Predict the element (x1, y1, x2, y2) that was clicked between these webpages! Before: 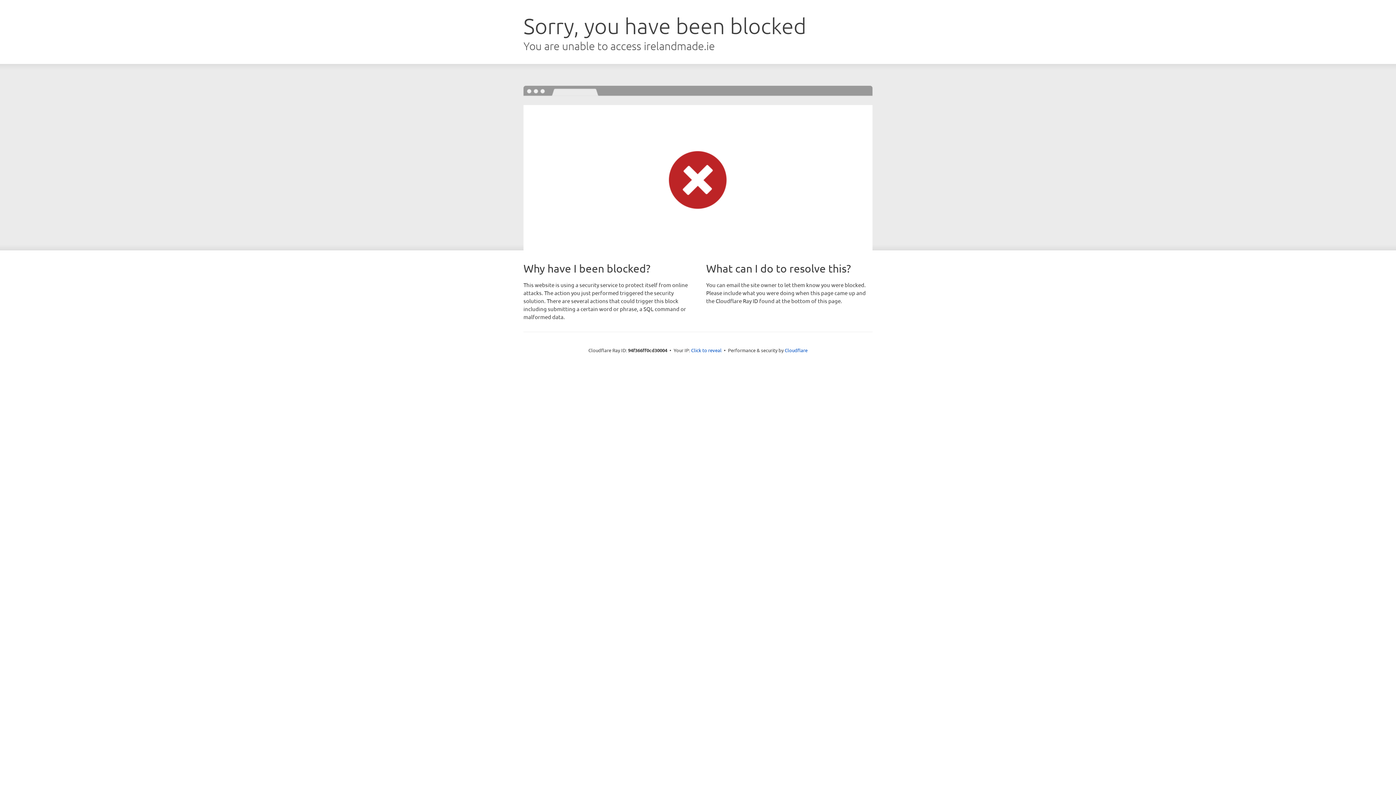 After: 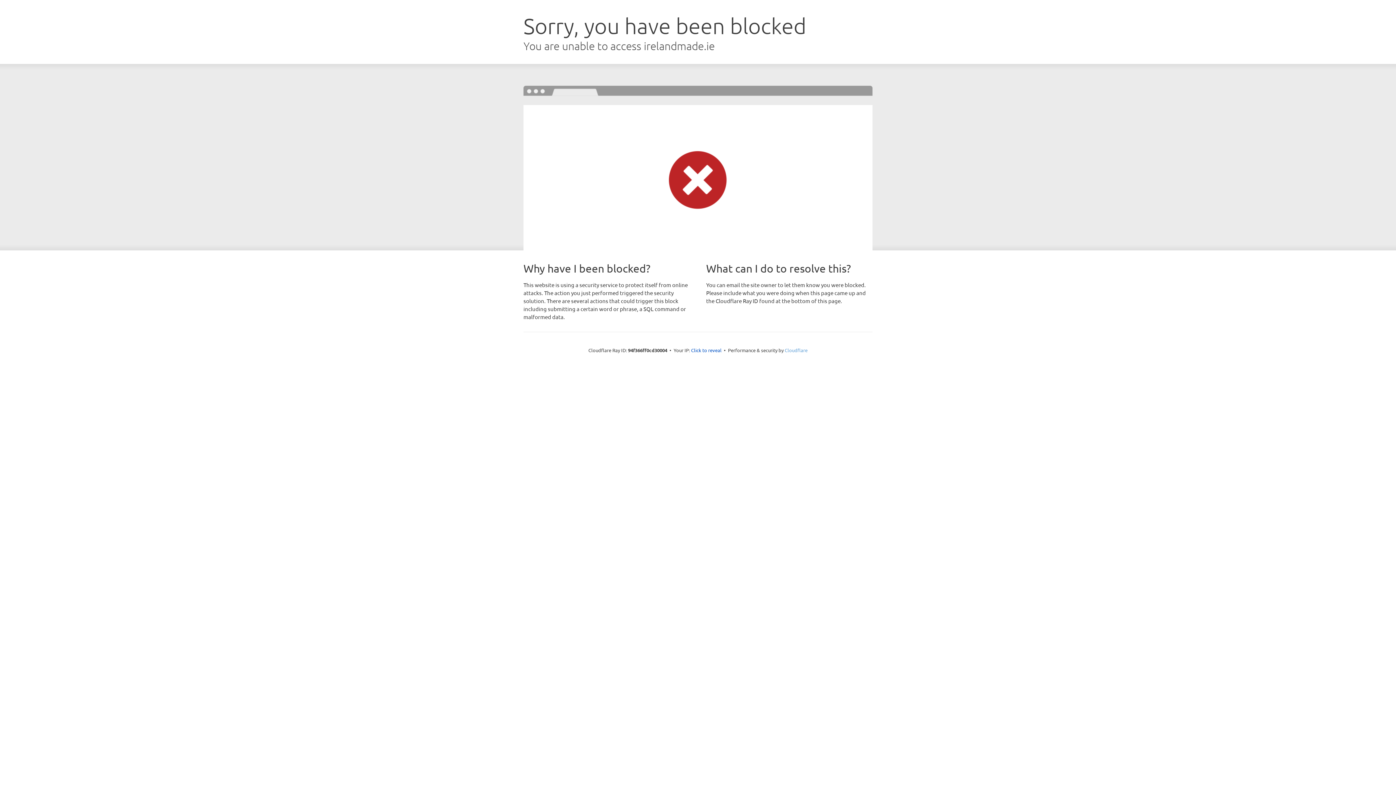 Action: label: Cloudflare bbox: (784, 347, 807, 353)